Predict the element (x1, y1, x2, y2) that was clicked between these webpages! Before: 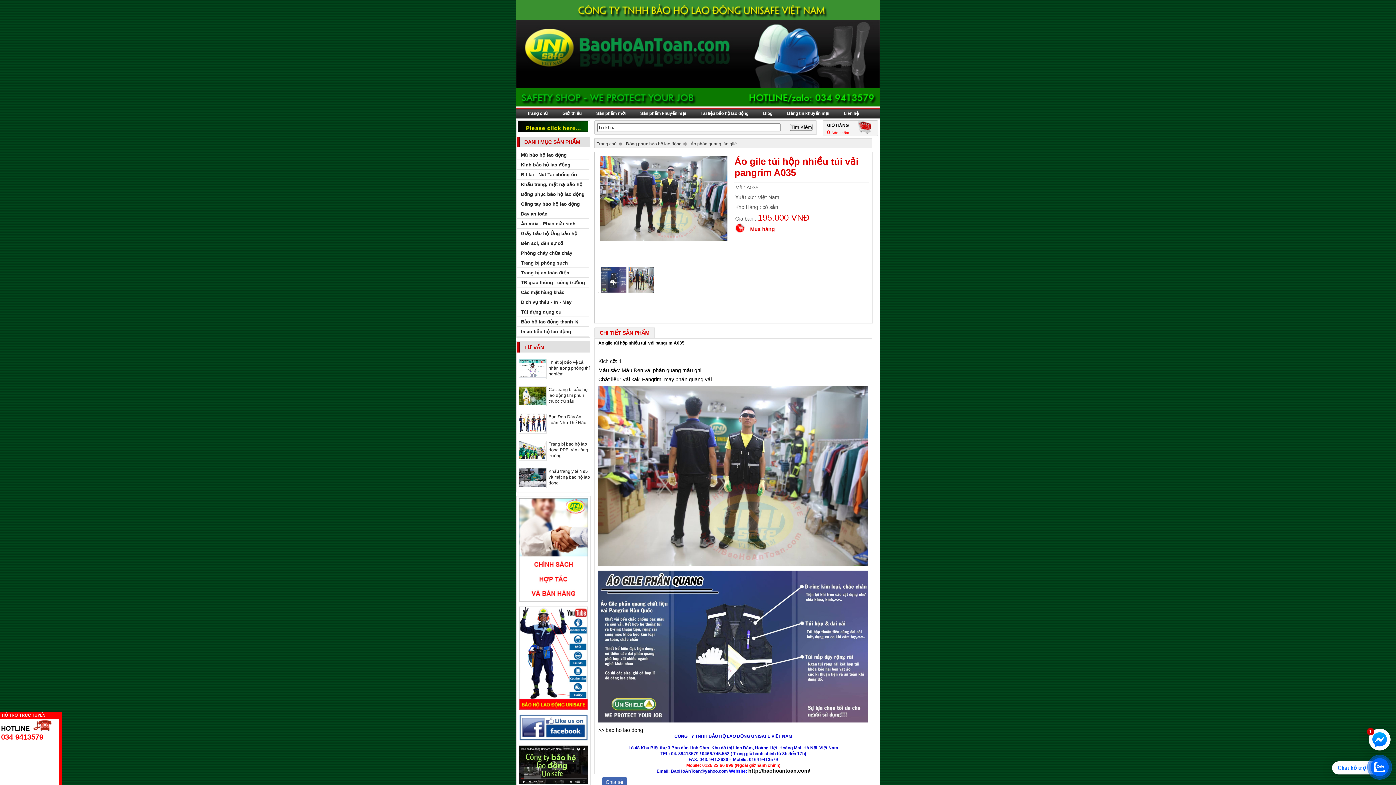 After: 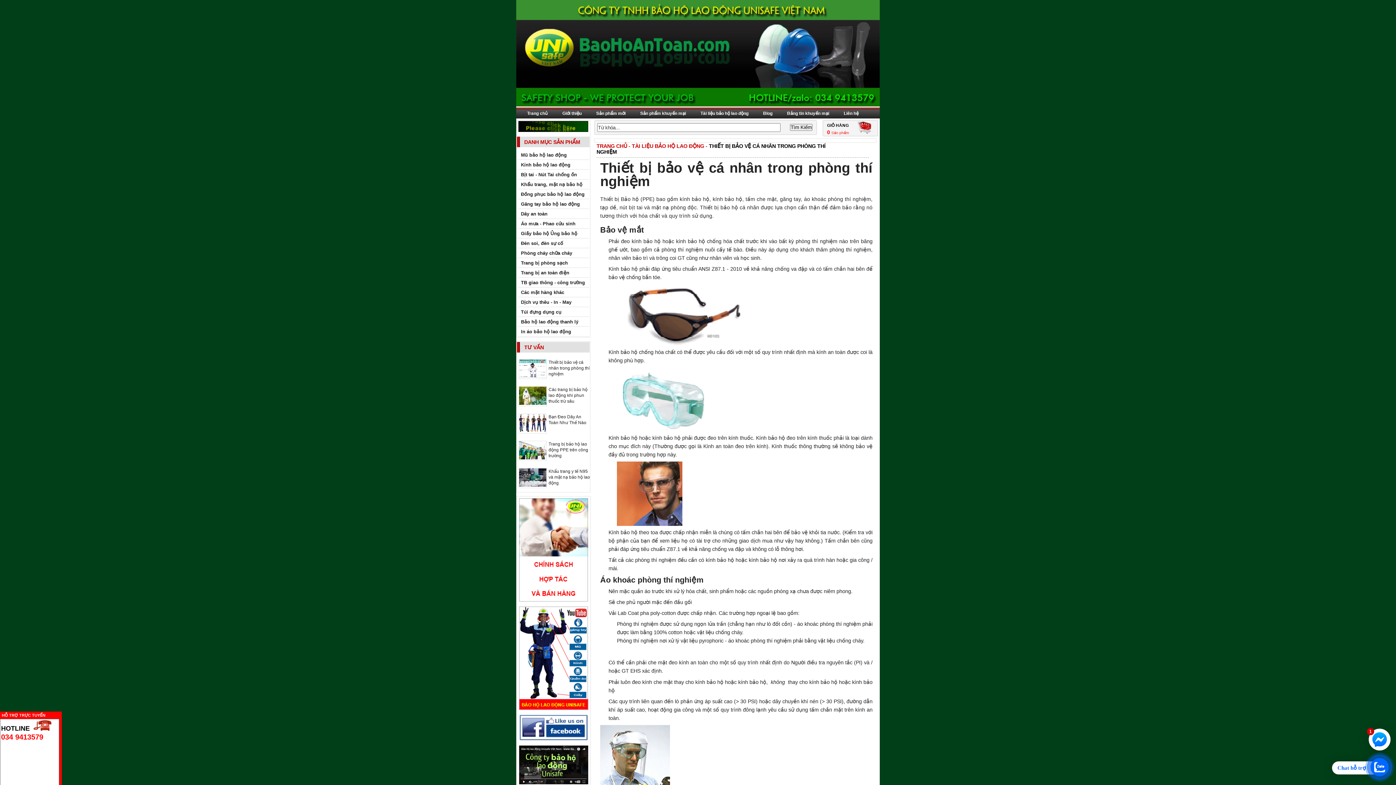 Action: bbox: (548, 360, 589, 376) label: Thiết bị bảo vệ cá nhân trong phòng thí nghiệm